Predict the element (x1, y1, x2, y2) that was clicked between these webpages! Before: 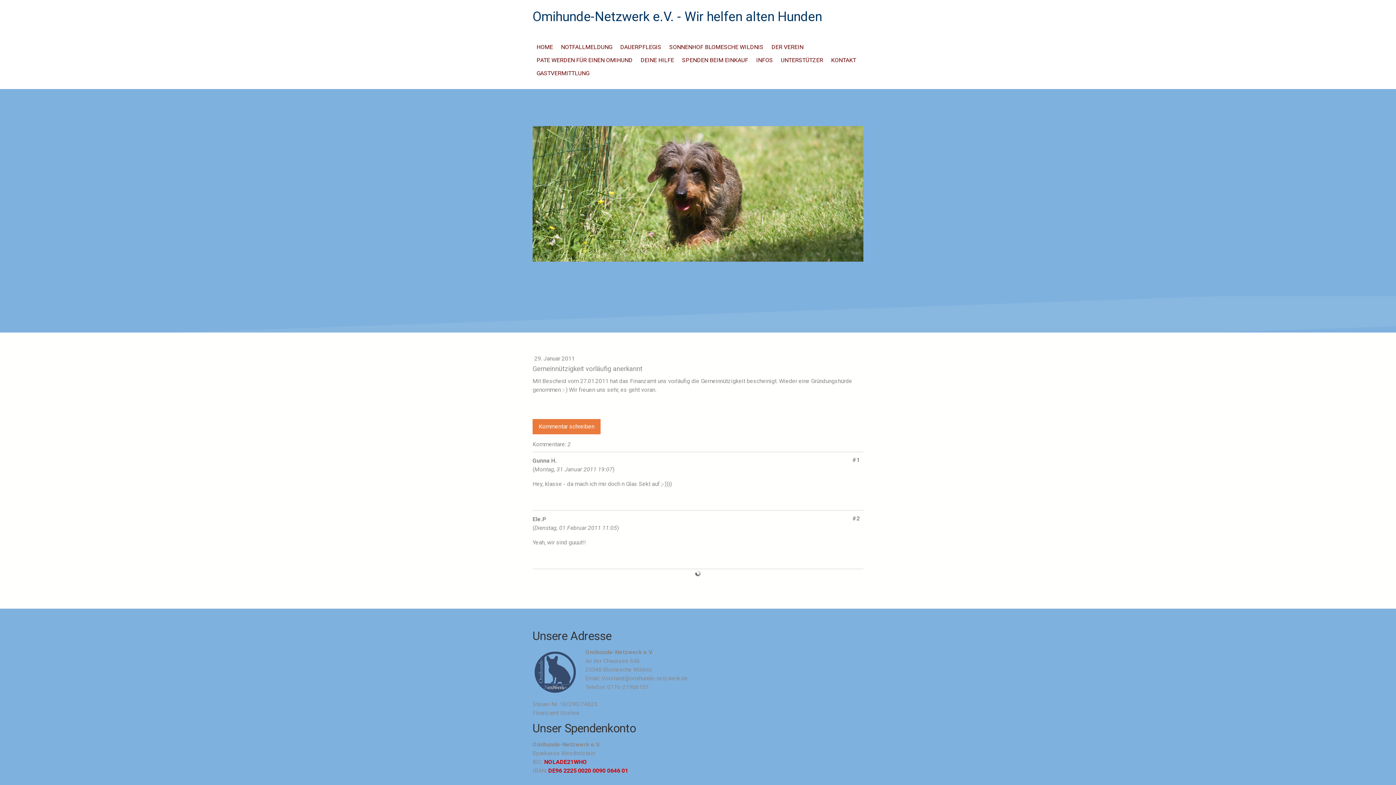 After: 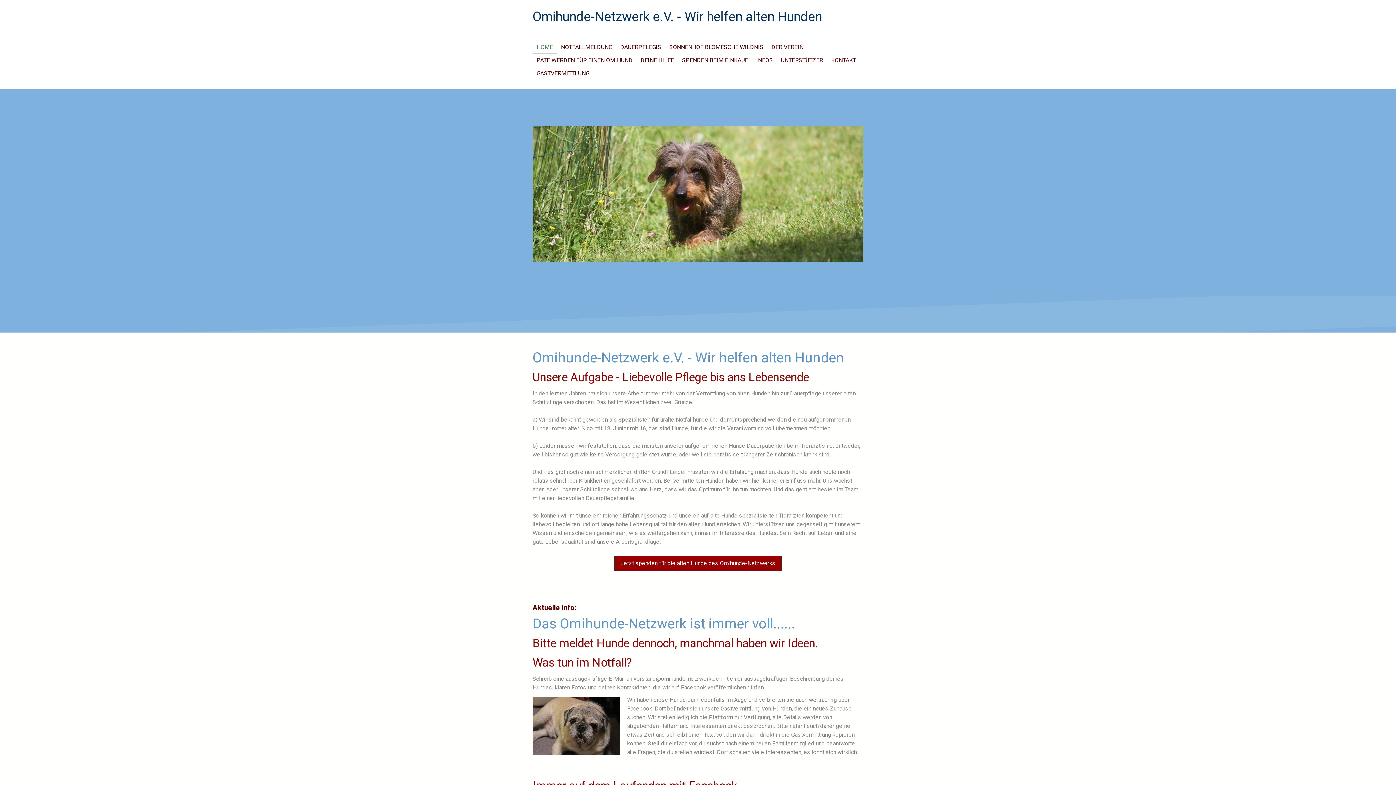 Action: bbox: (532, 40, 557, 53) label: HOME